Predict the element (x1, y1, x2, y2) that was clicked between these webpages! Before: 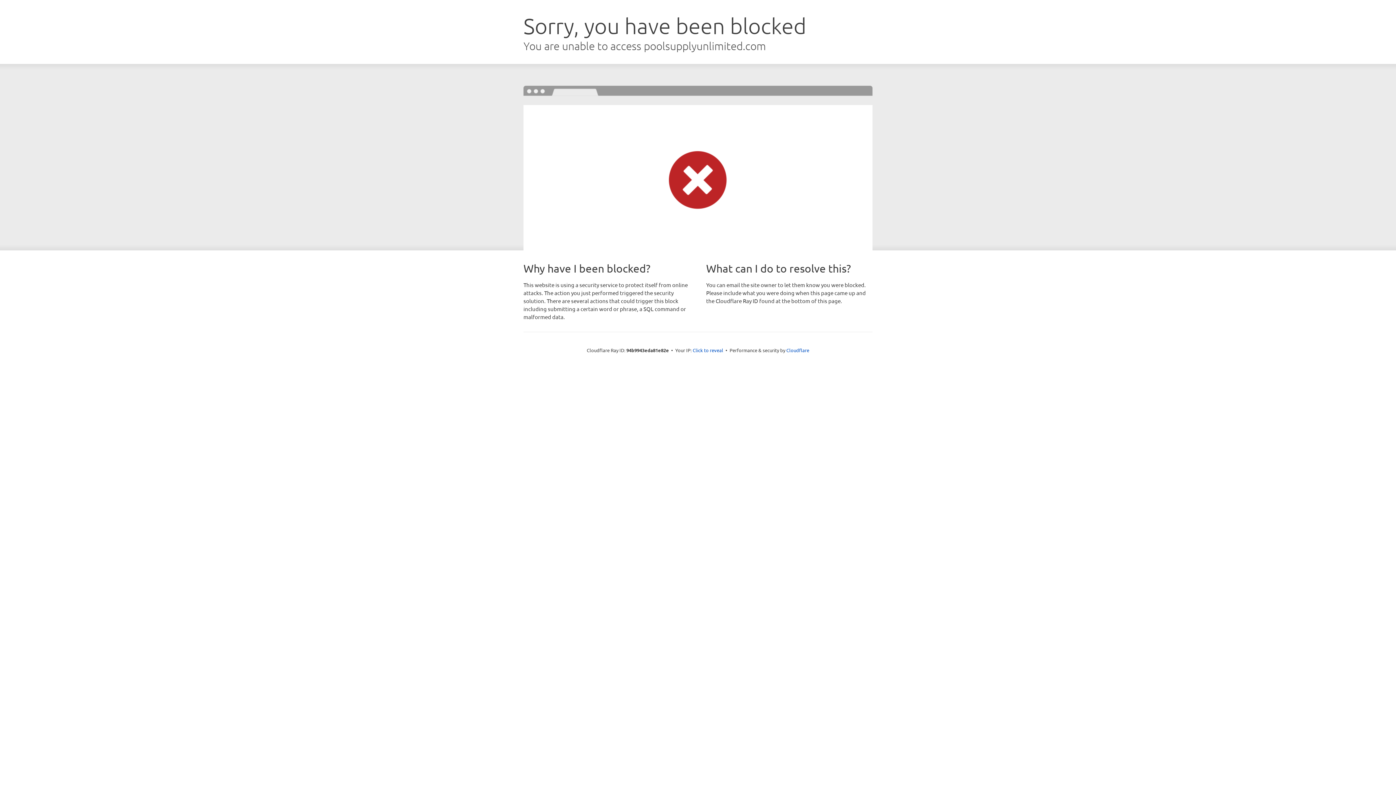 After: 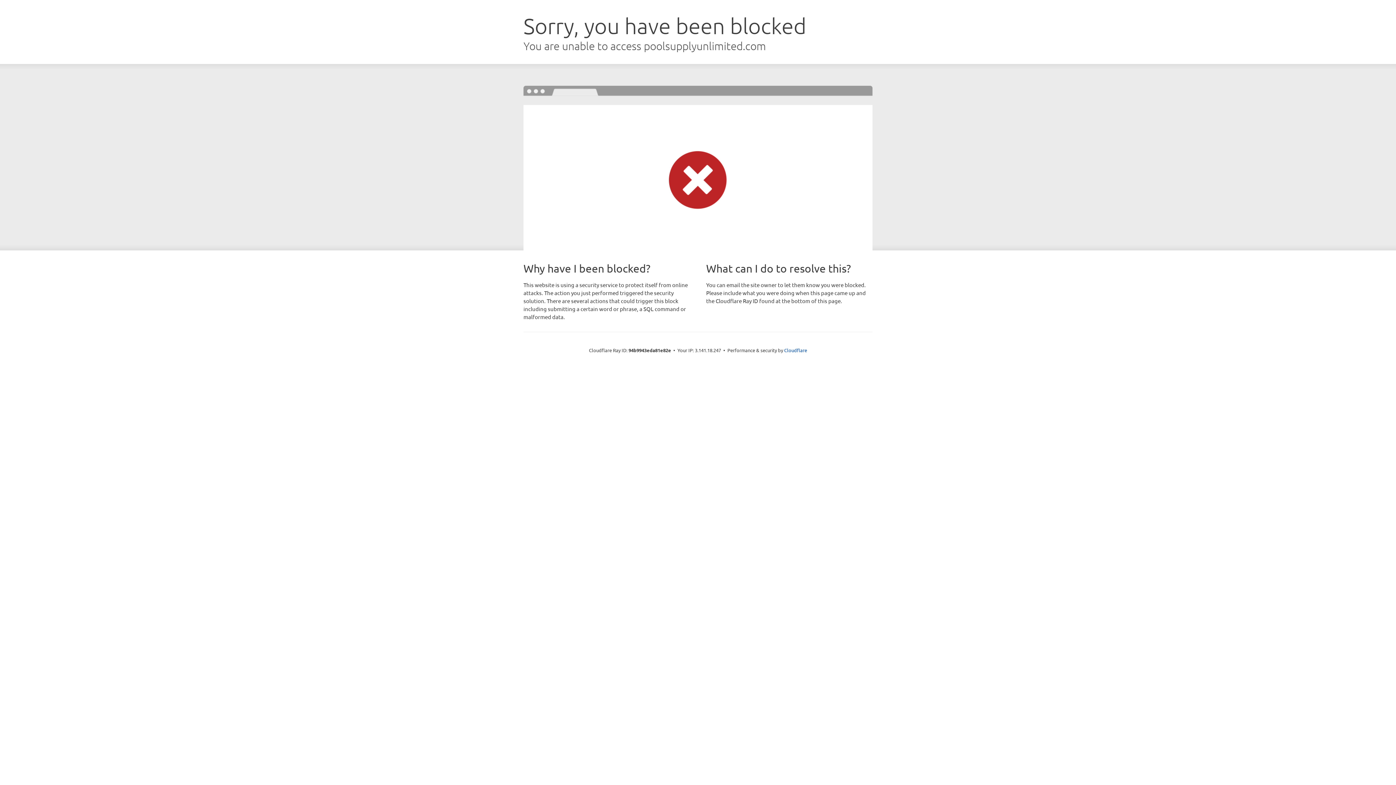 Action: label: Click to reveal bbox: (692, 346, 723, 353)